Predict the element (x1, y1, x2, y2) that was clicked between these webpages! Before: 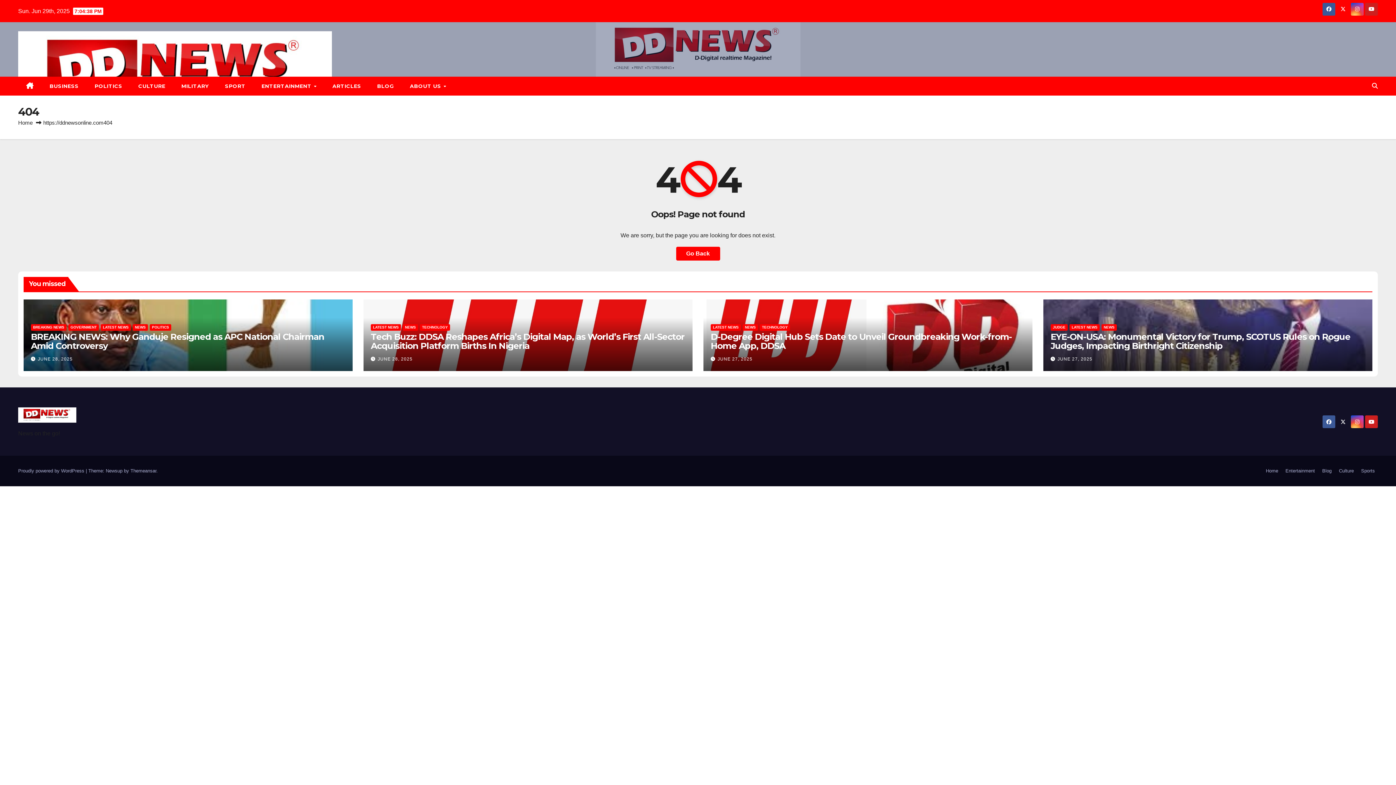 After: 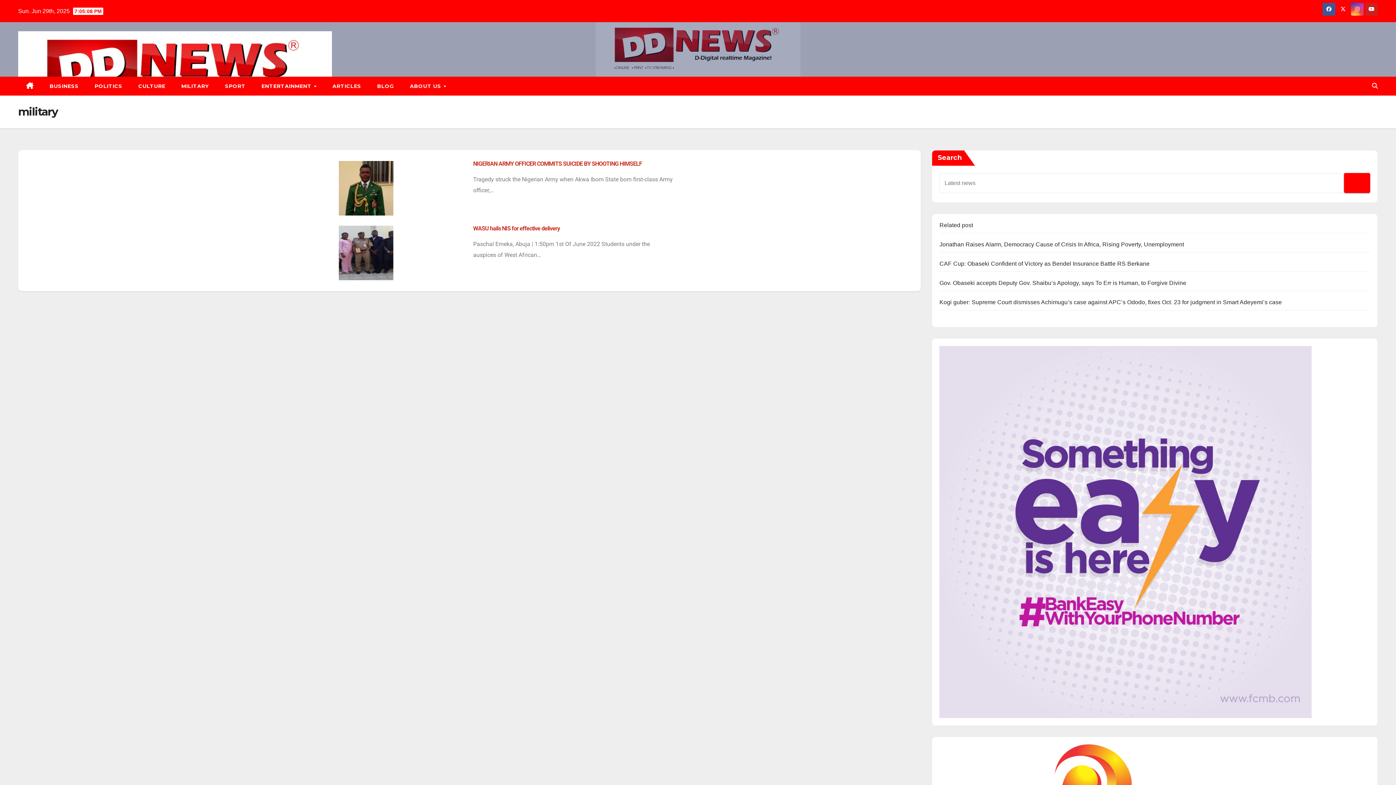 Action: label: MILITARY bbox: (173, 76, 217, 95)